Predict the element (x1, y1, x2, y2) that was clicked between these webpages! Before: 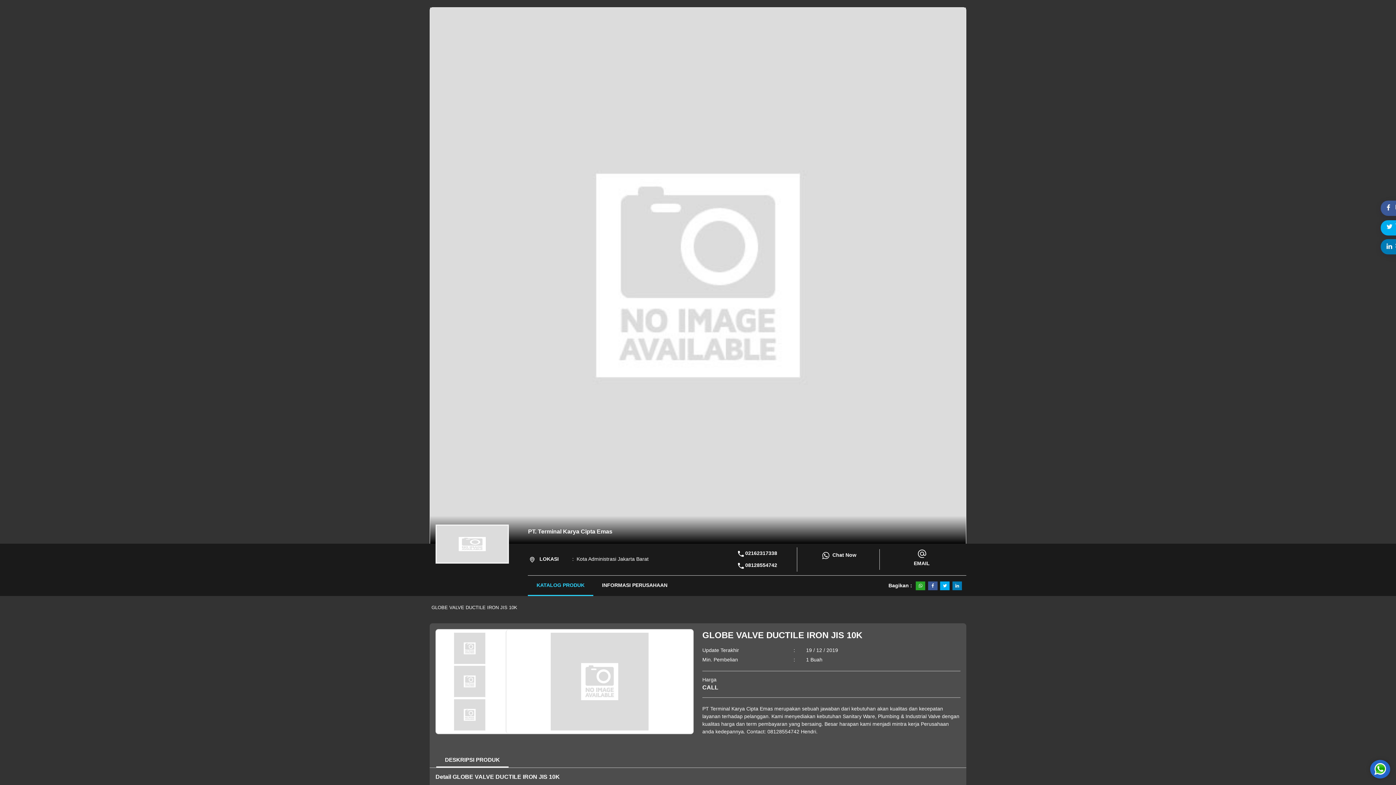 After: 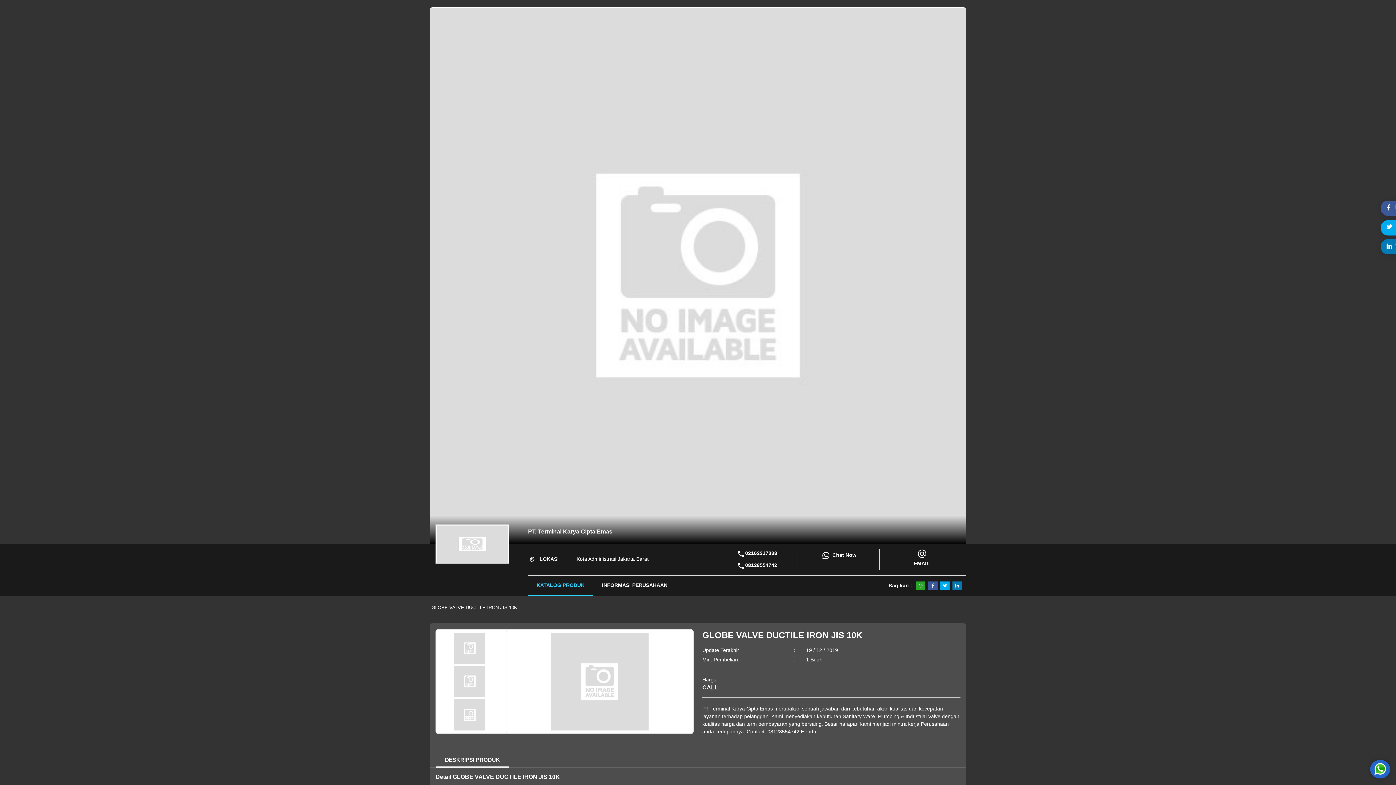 Action: label: Chat Now bbox: (832, 551, 856, 559)